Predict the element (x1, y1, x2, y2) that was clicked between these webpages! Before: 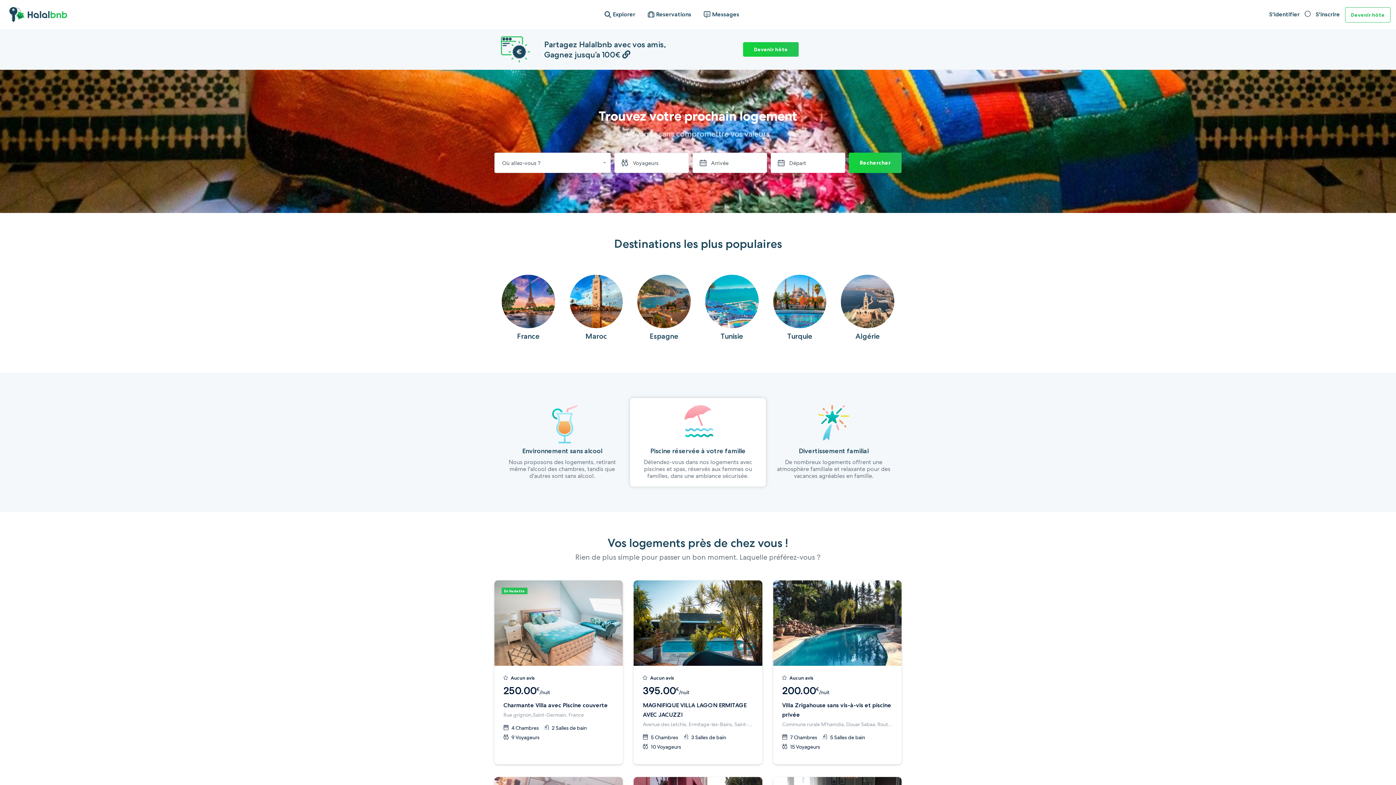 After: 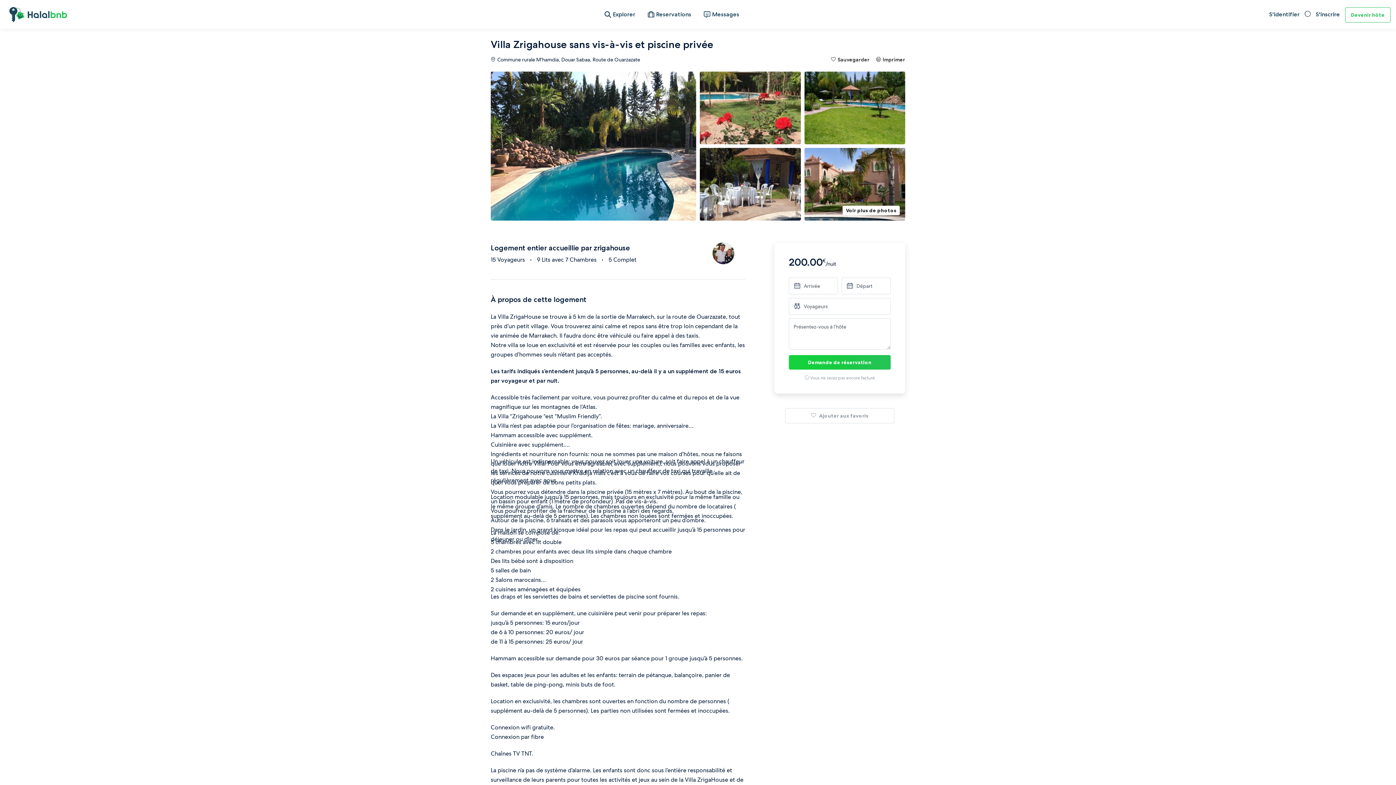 Action: bbox: (782, 701, 892, 720) label: Villa Zrigahouse sans vis-à-vis et piscine privée